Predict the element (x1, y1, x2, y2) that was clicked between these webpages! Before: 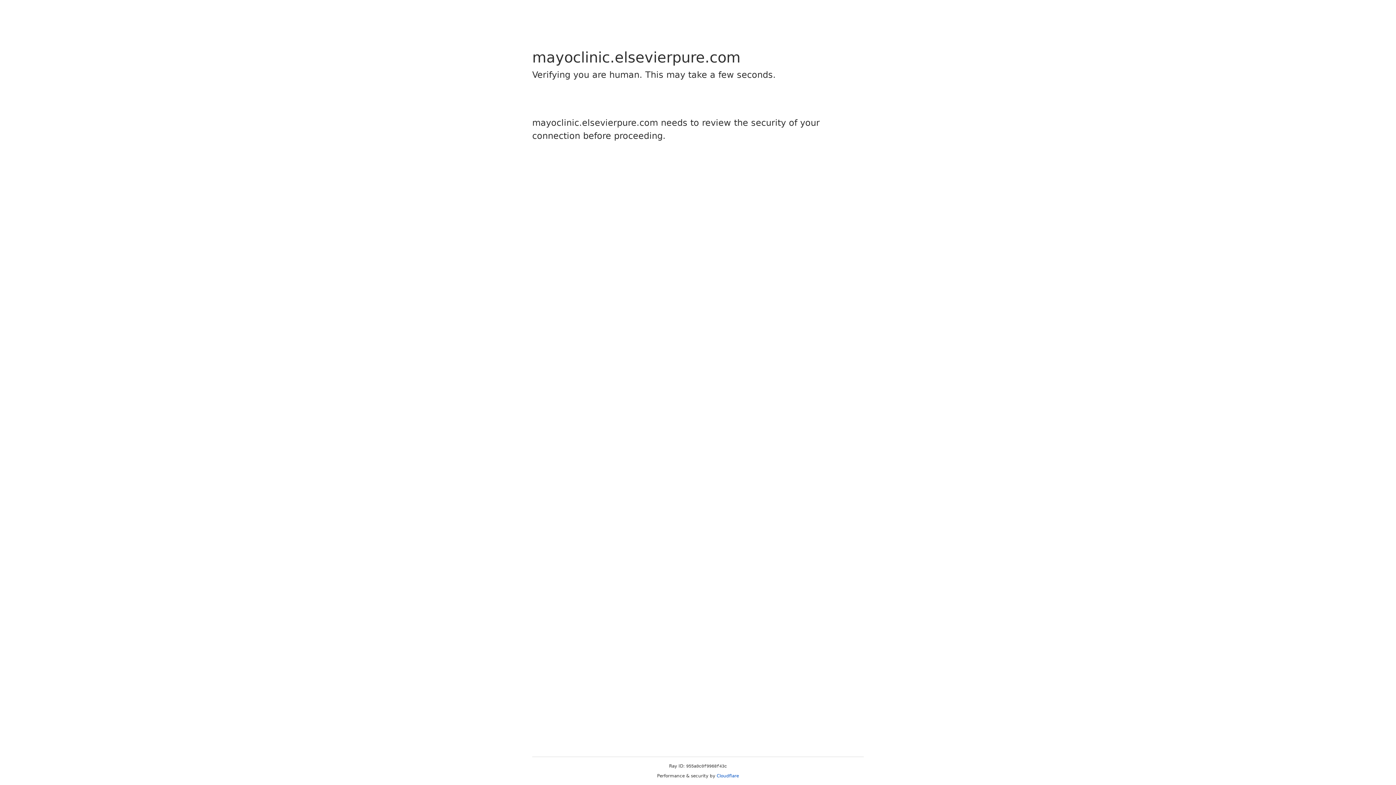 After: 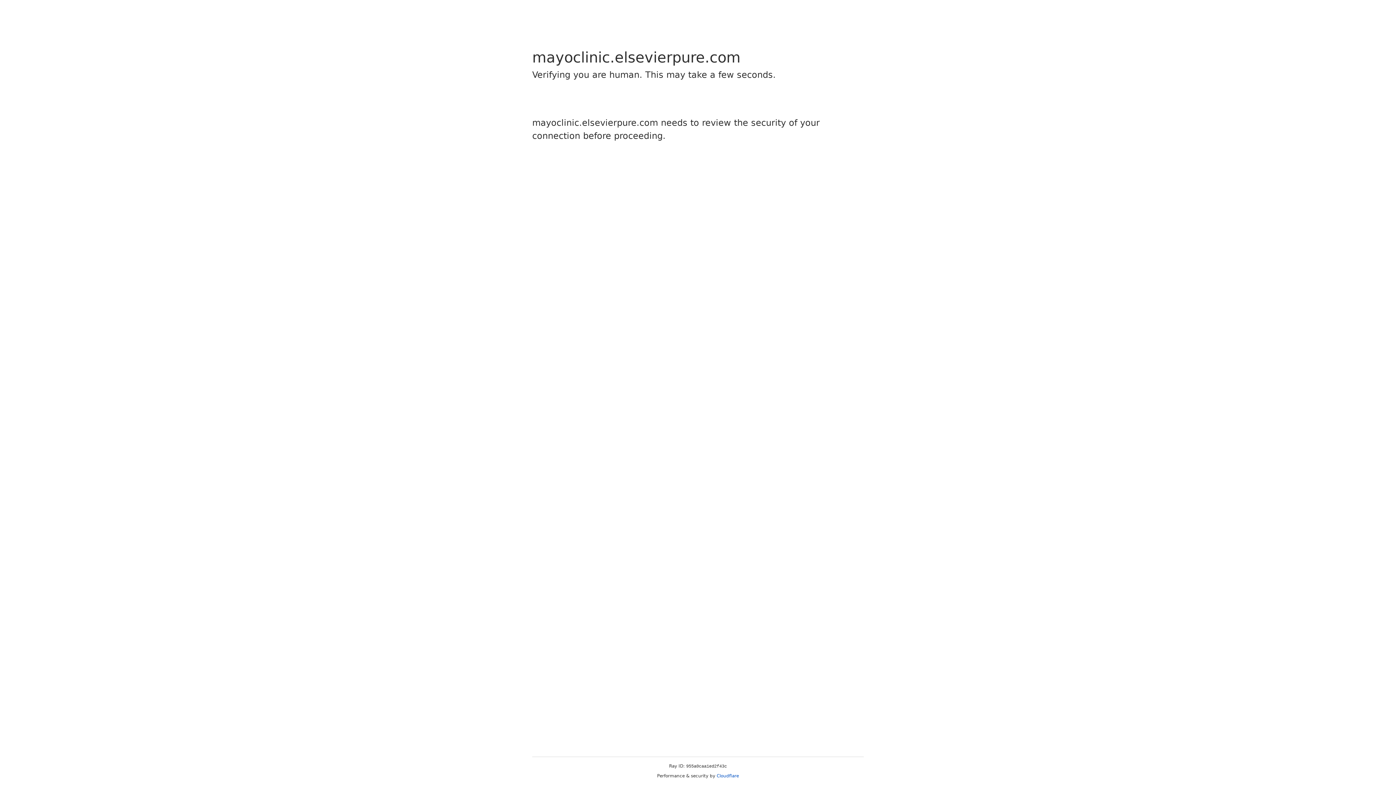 Action: bbox: (716, 773, 739, 778) label: Cloudflare